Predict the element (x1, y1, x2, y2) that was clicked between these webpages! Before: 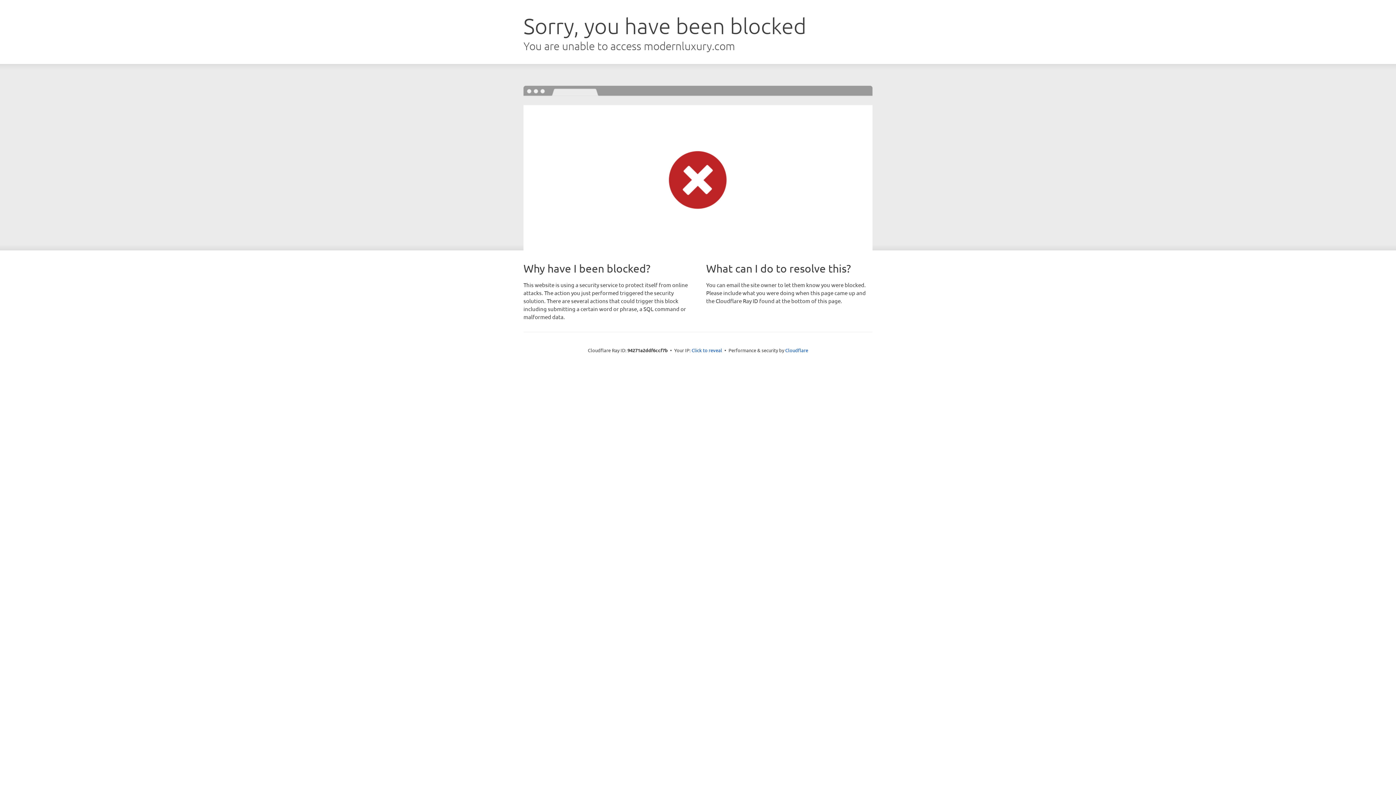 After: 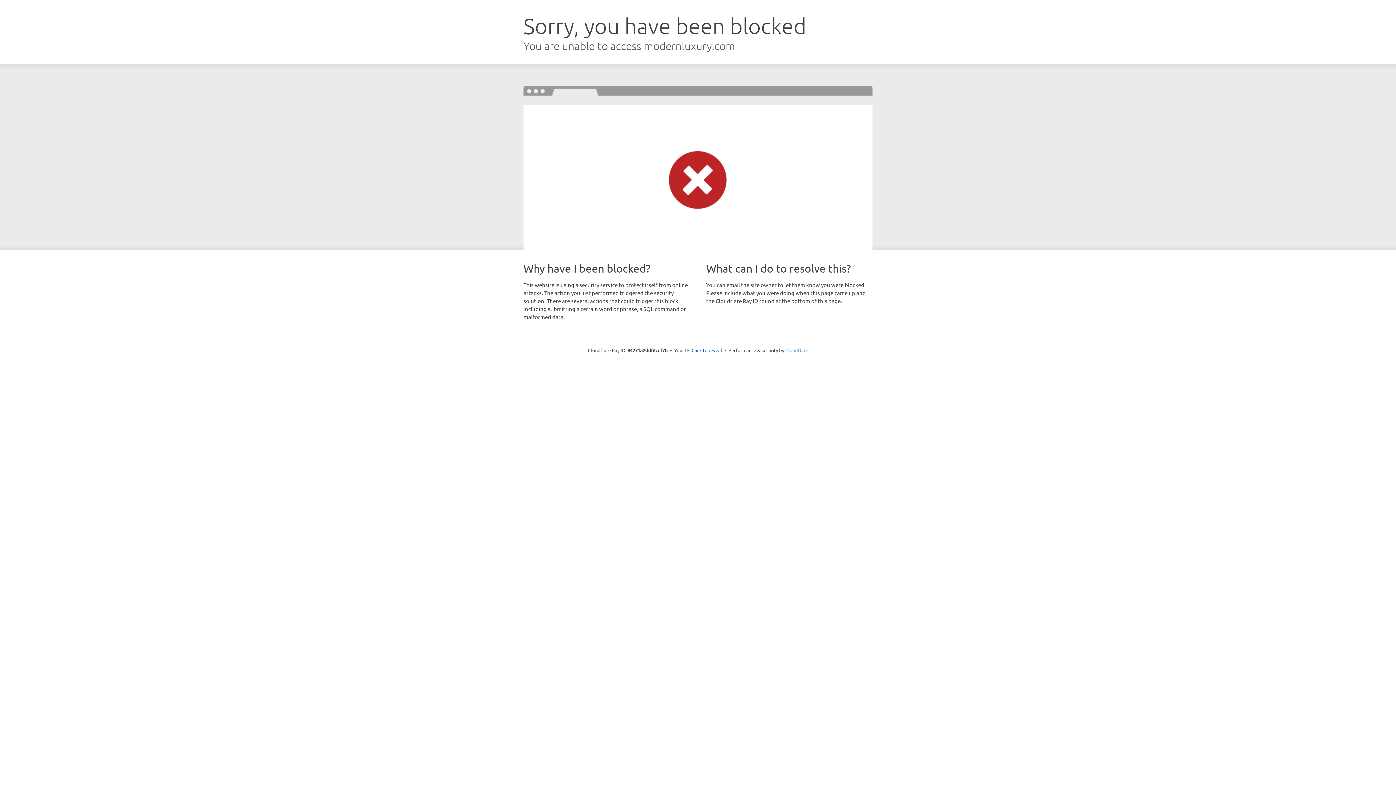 Action: bbox: (785, 347, 808, 353) label: Cloudflare